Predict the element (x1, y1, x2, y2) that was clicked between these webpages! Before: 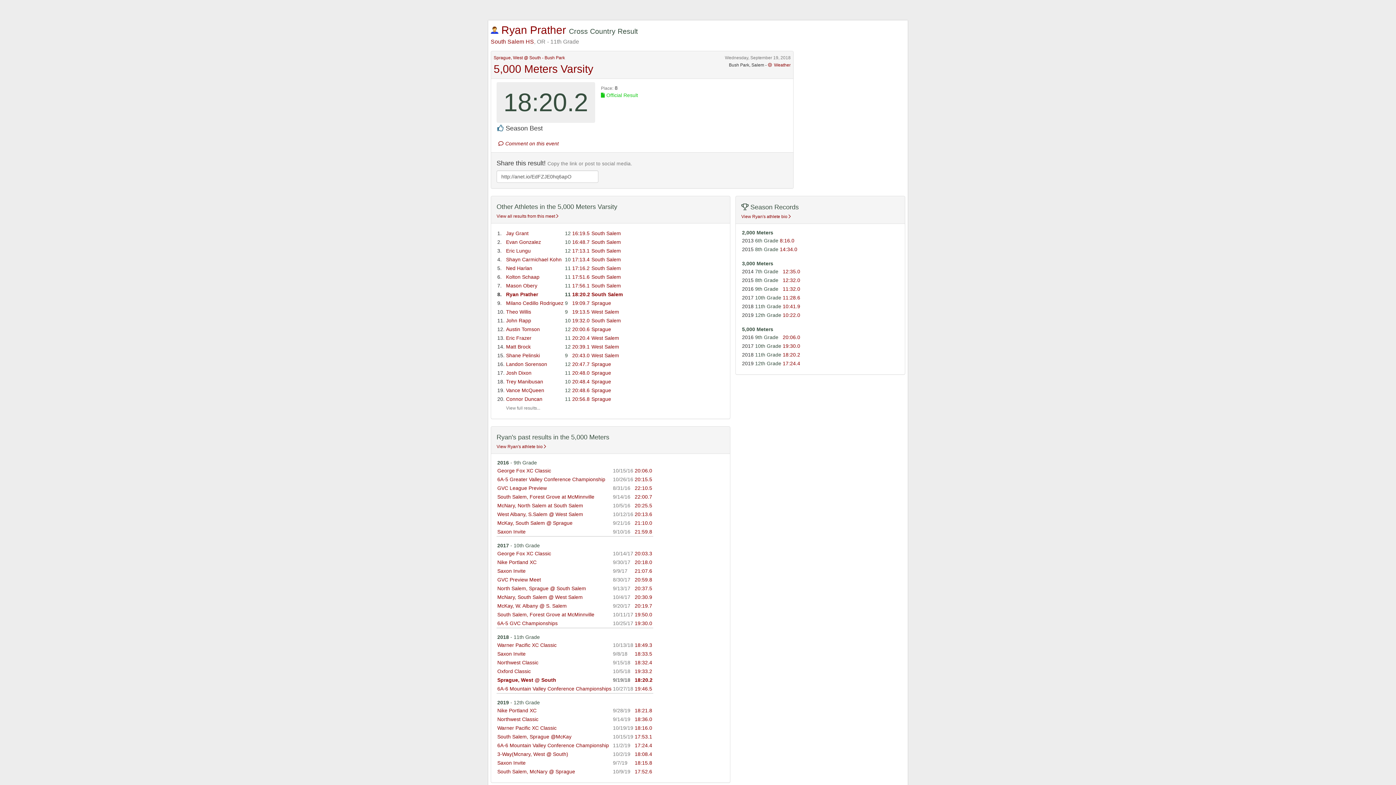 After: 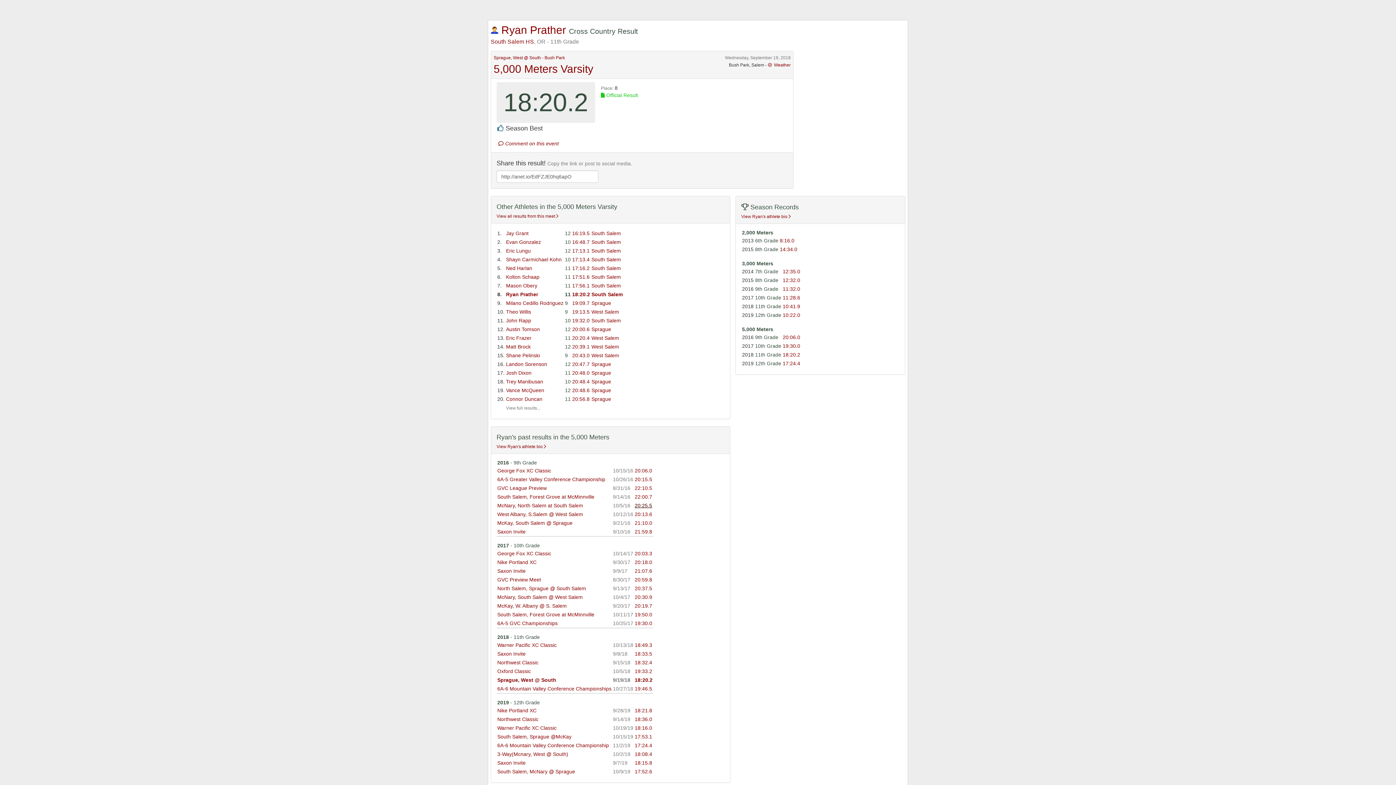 Action: bbox: (634, 502, 652, 508) label: 20:25.5